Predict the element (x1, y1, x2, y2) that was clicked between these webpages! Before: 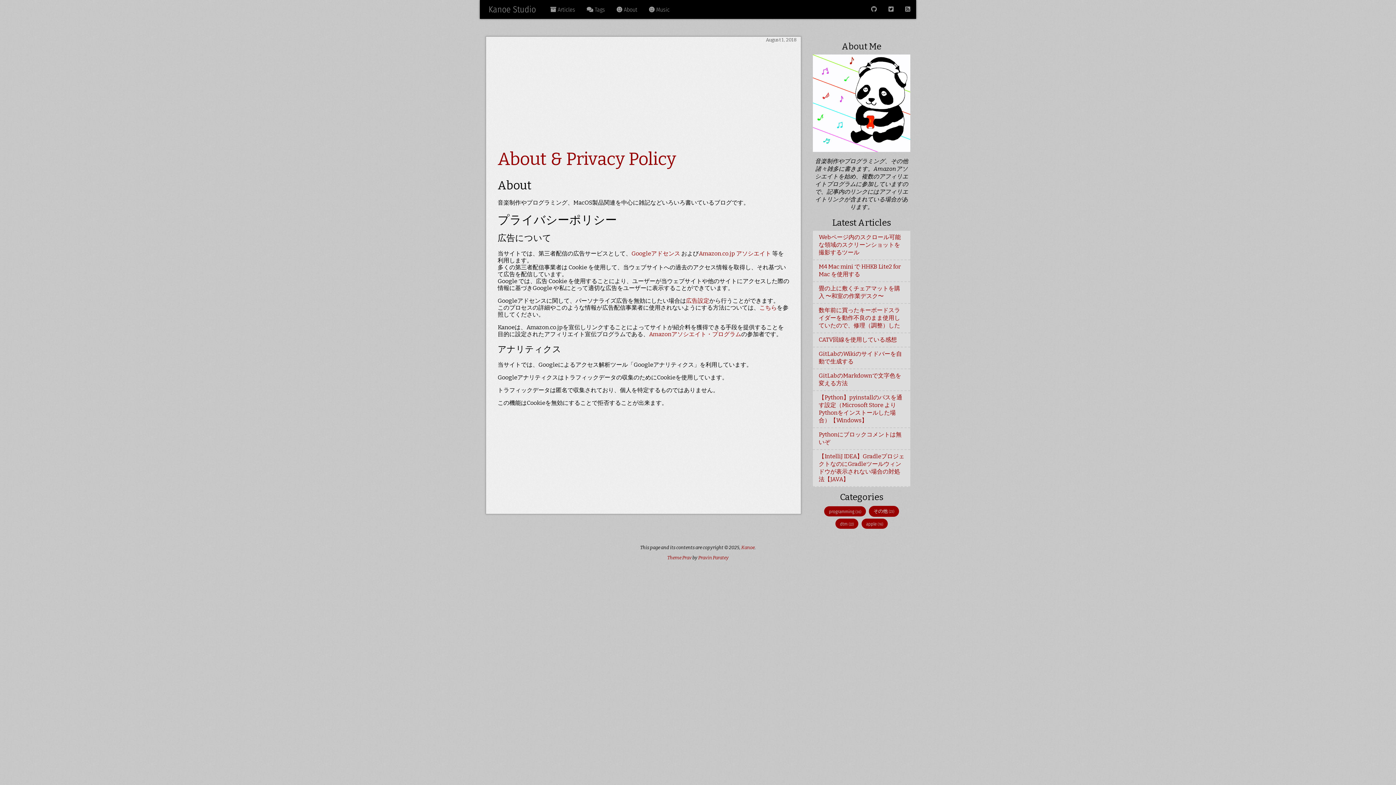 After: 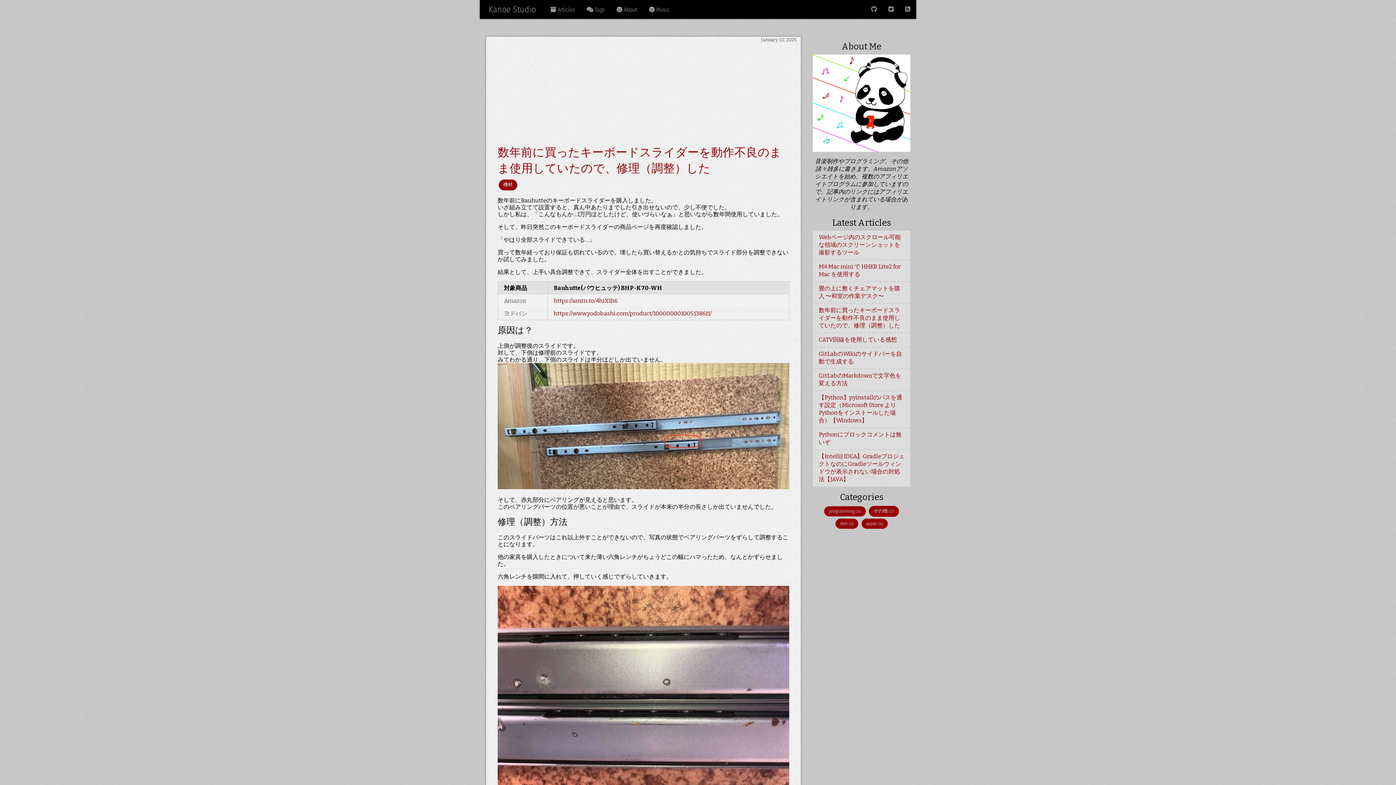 Action: label: 数年前に買ったキーボードスライダーを動作不良のまま使用していたので、修理（調整）した
 bbox: (813, 303, 910, 332)